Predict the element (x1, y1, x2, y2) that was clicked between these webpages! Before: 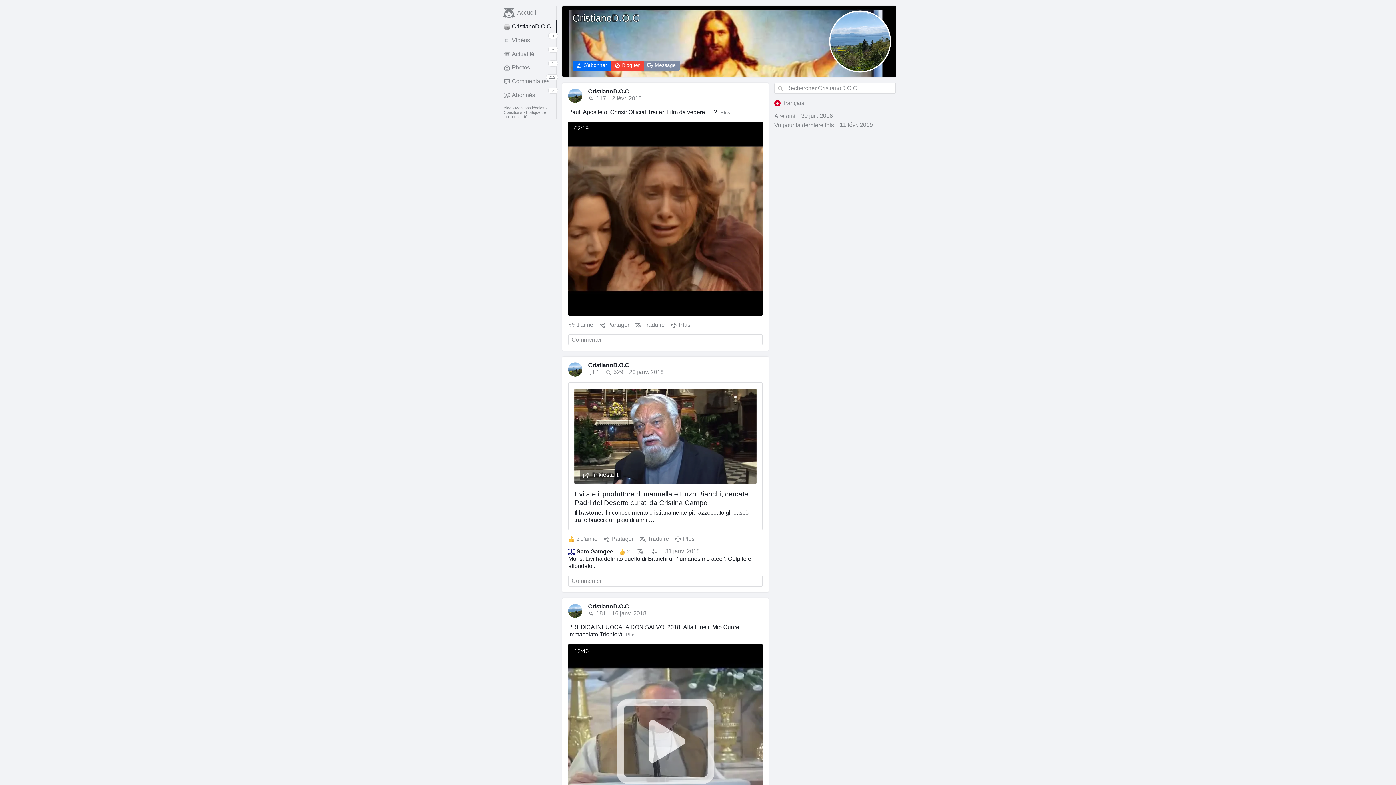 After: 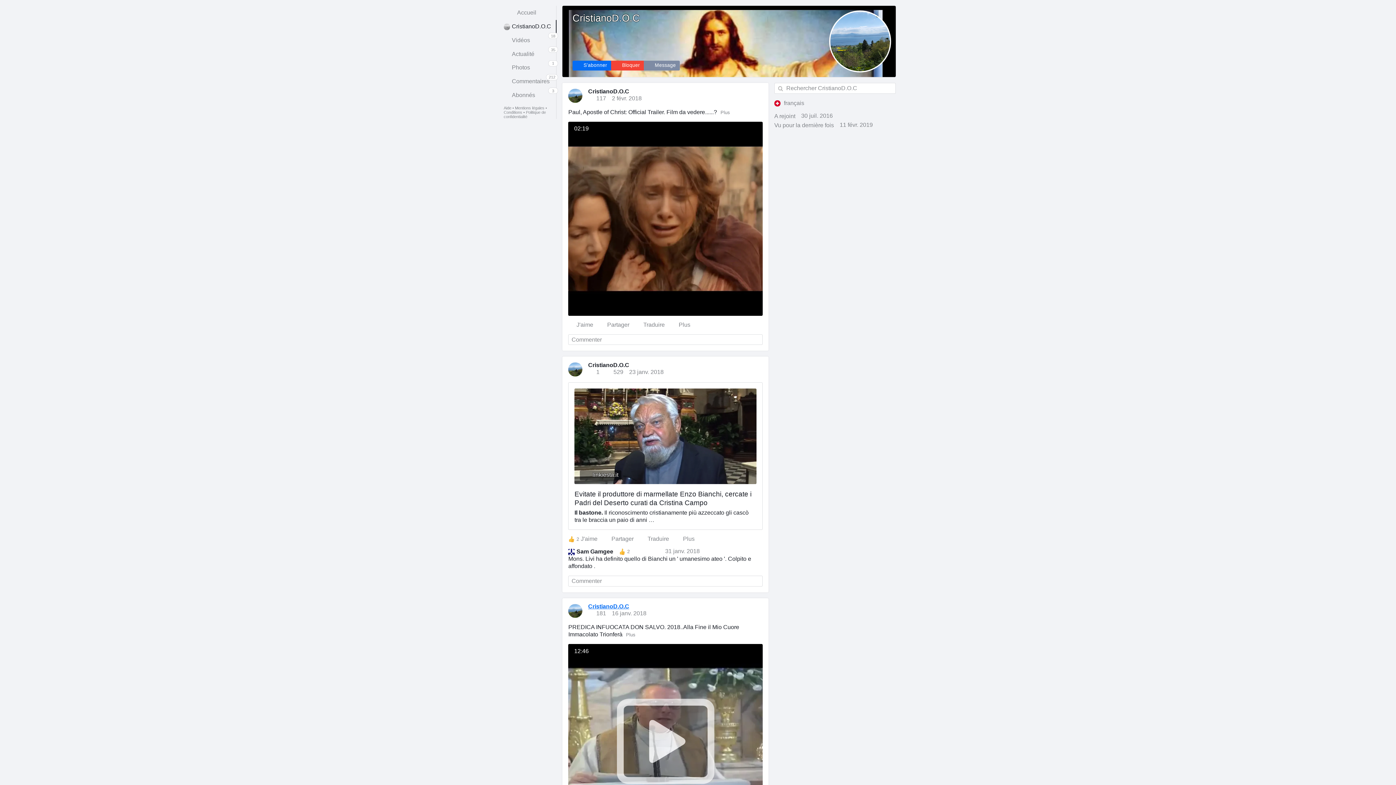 Action: bbox: (588, 603, 629, 609) label: CristianoD.O.C